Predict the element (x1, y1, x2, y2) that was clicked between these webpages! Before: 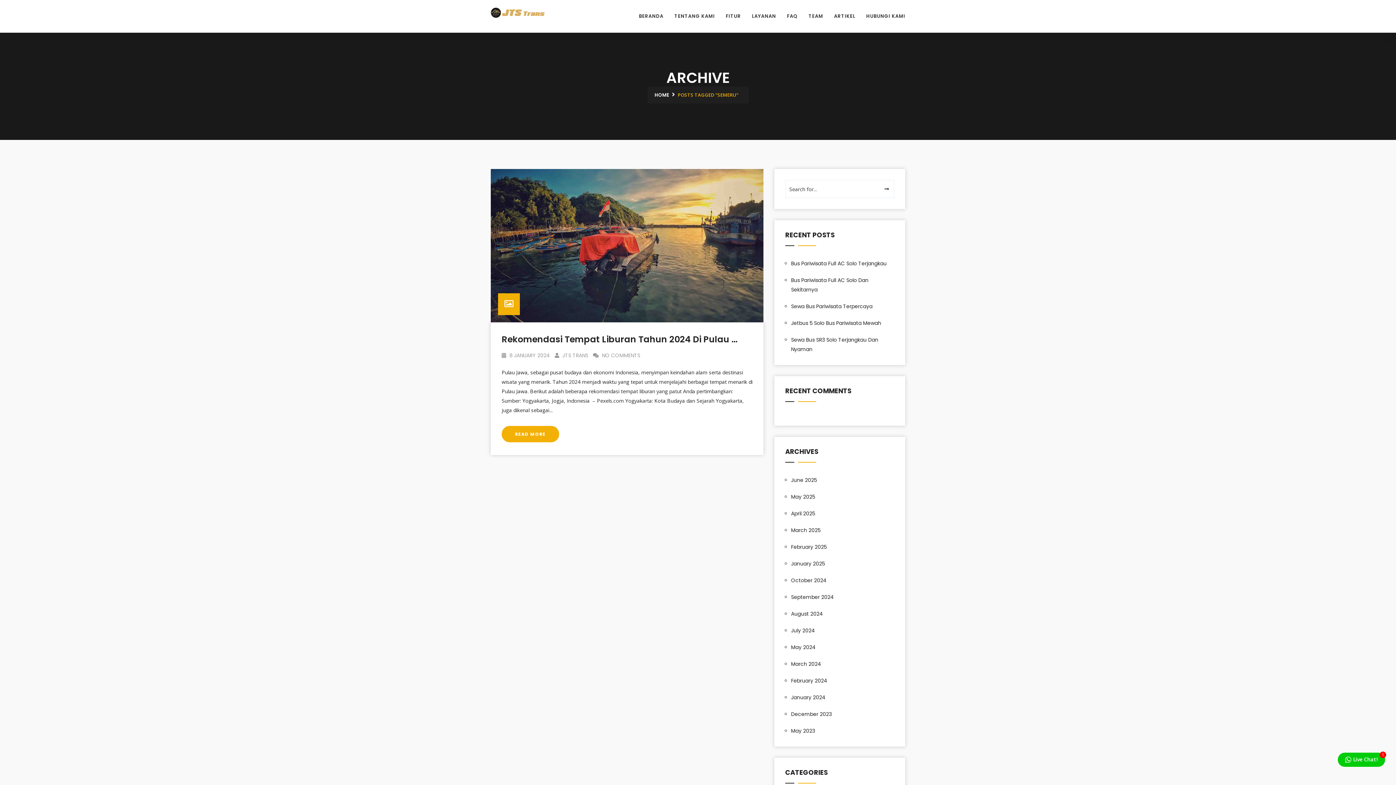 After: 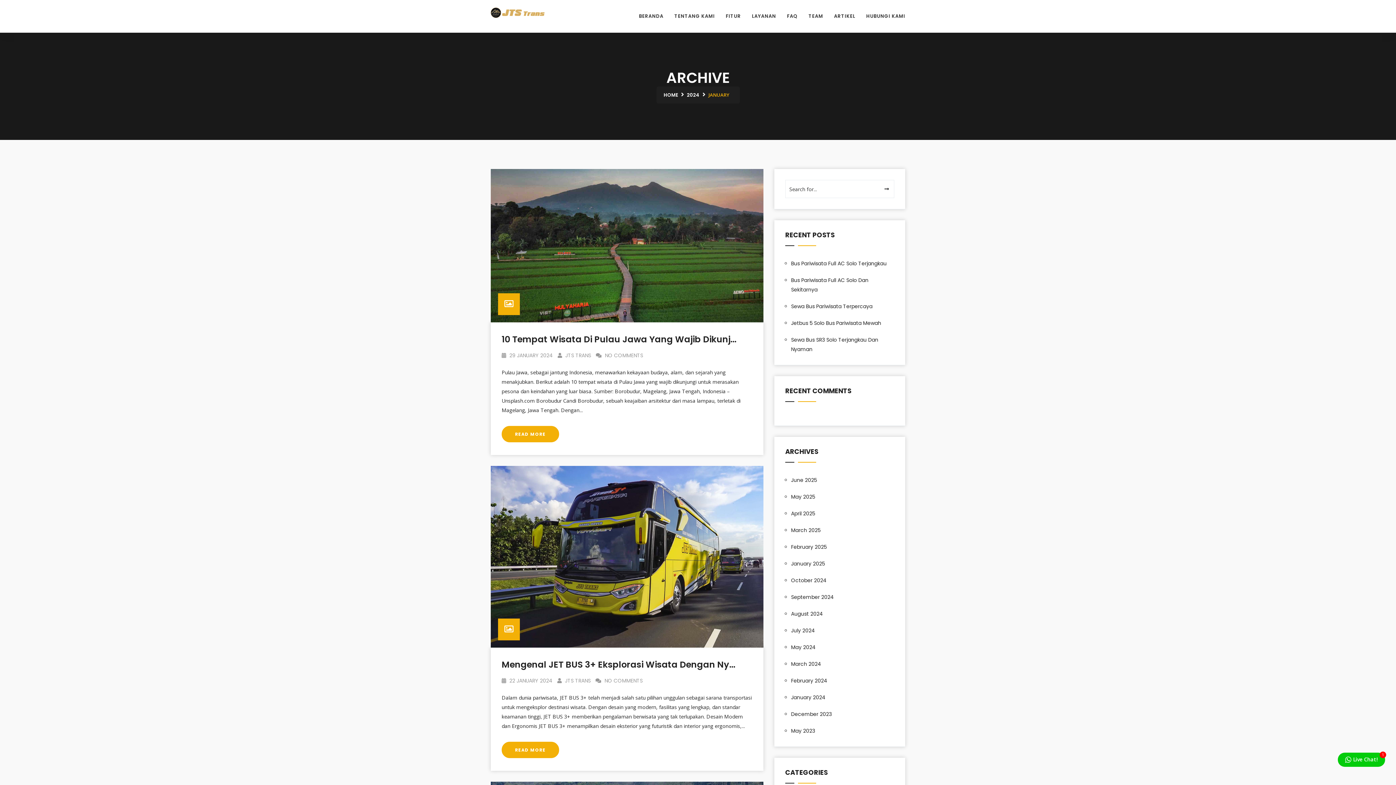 Action: bbox: (791, 694, 825, 701) label: January 2024